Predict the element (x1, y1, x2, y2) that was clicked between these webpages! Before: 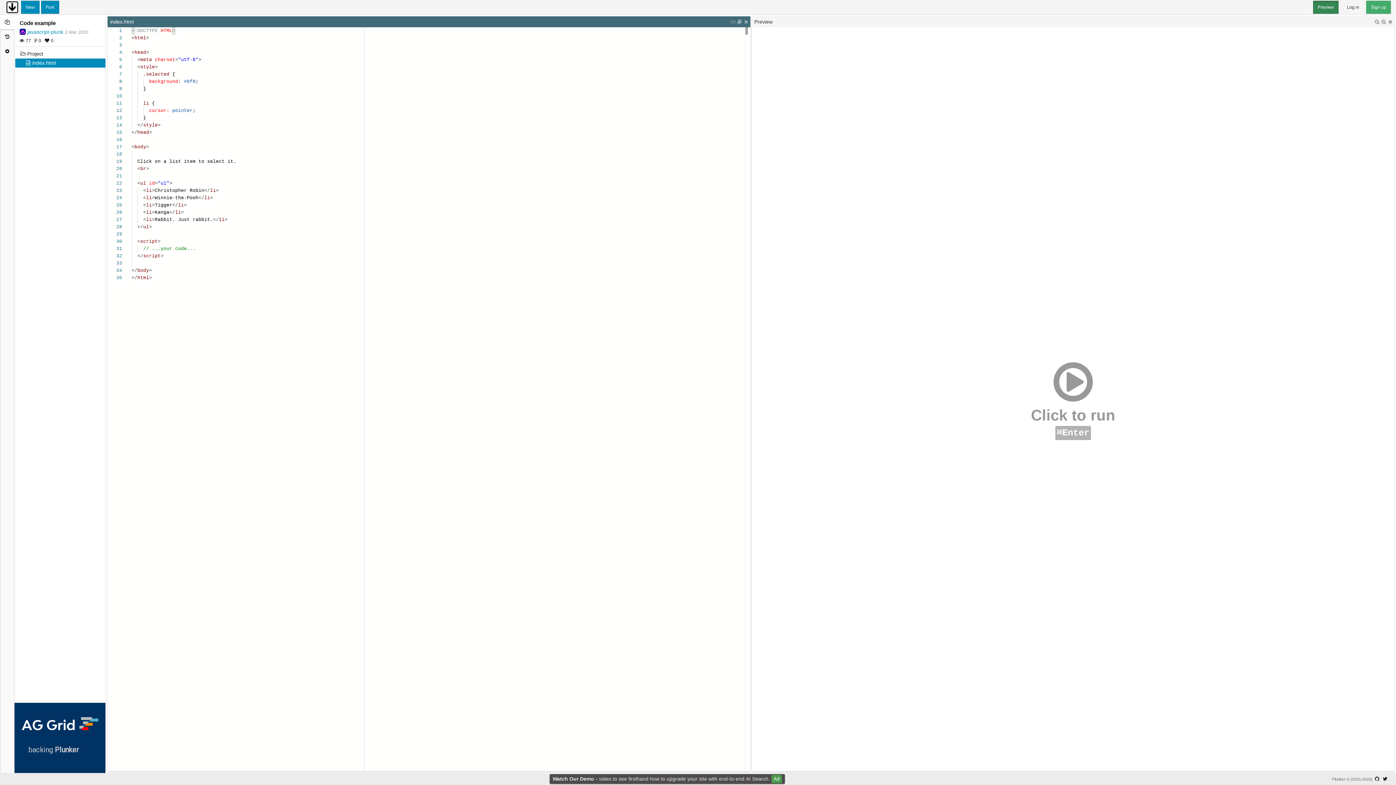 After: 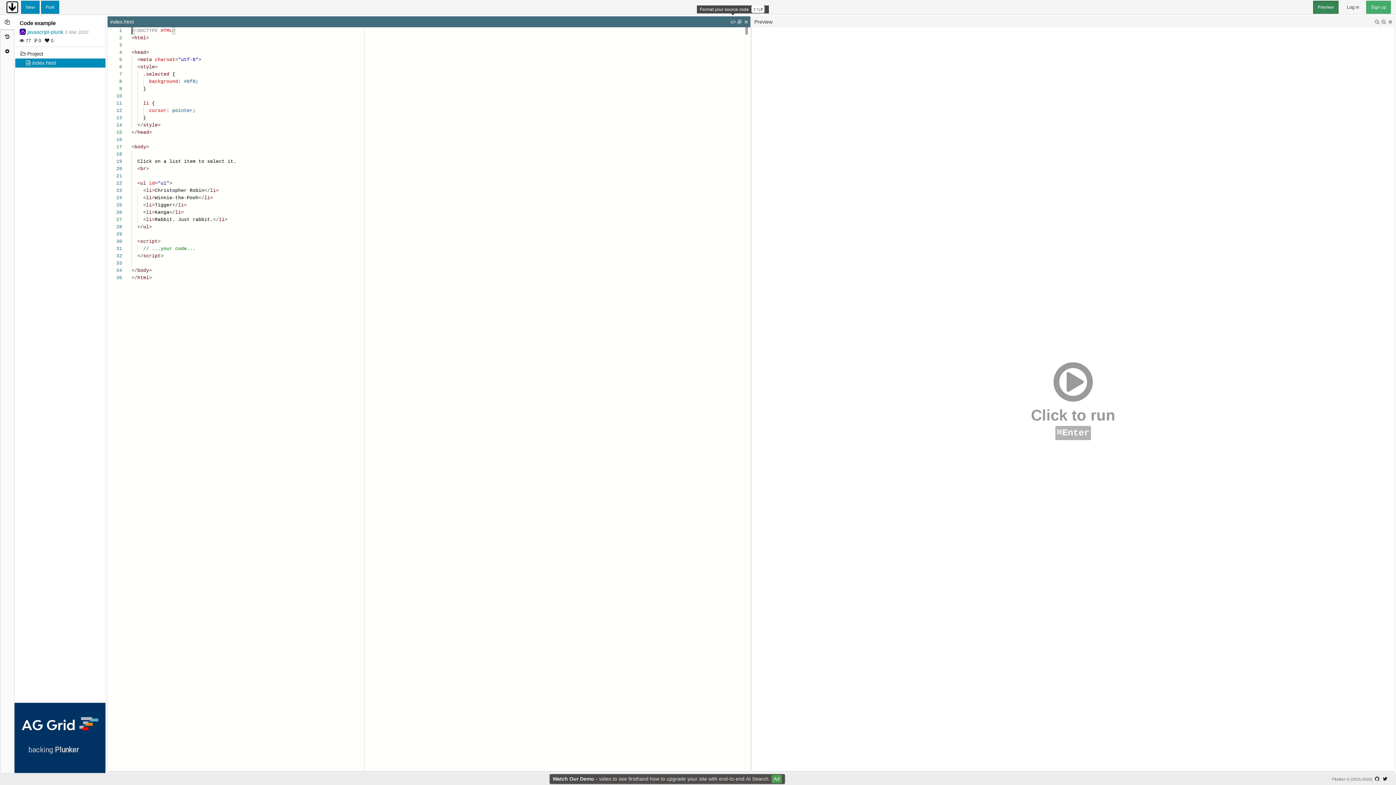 Action: bbox: (729, 16, 736, 27)